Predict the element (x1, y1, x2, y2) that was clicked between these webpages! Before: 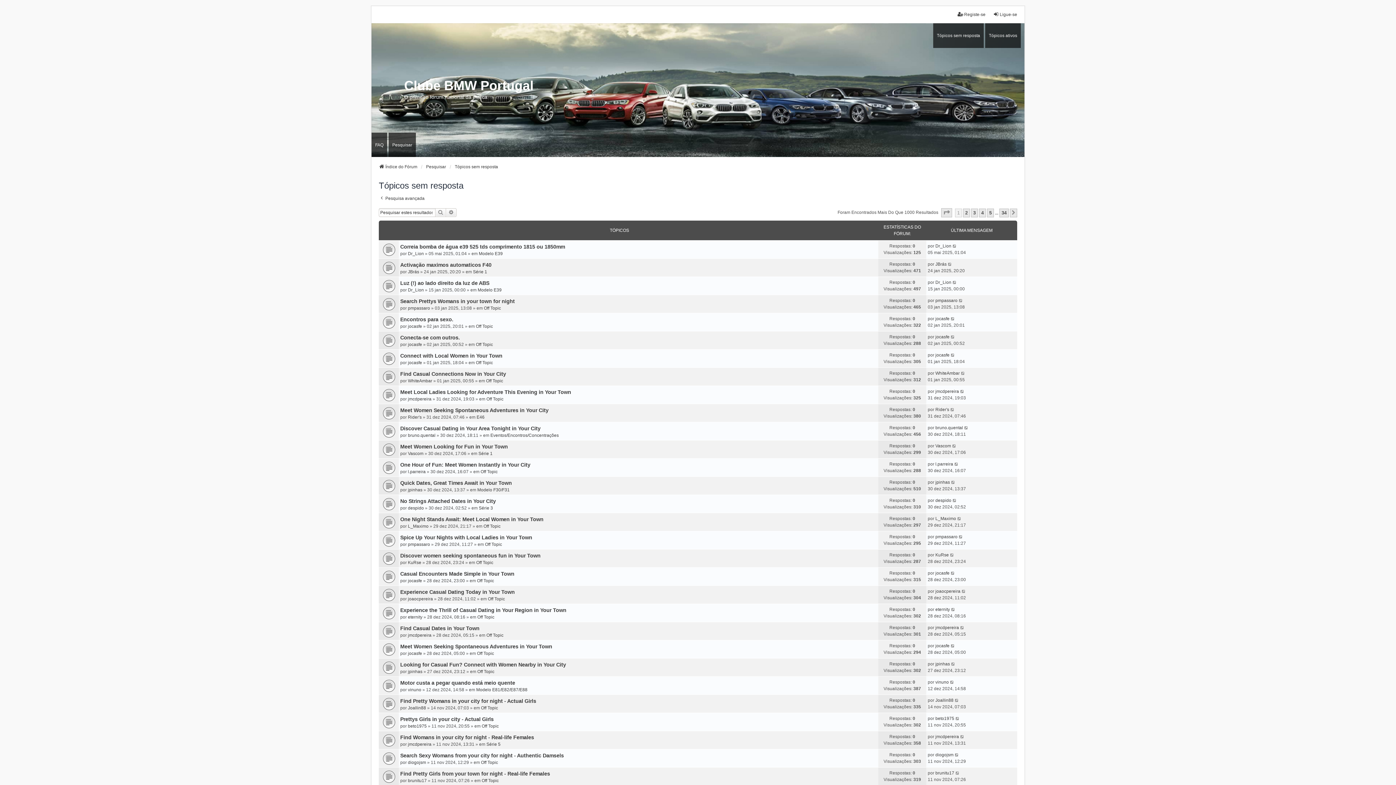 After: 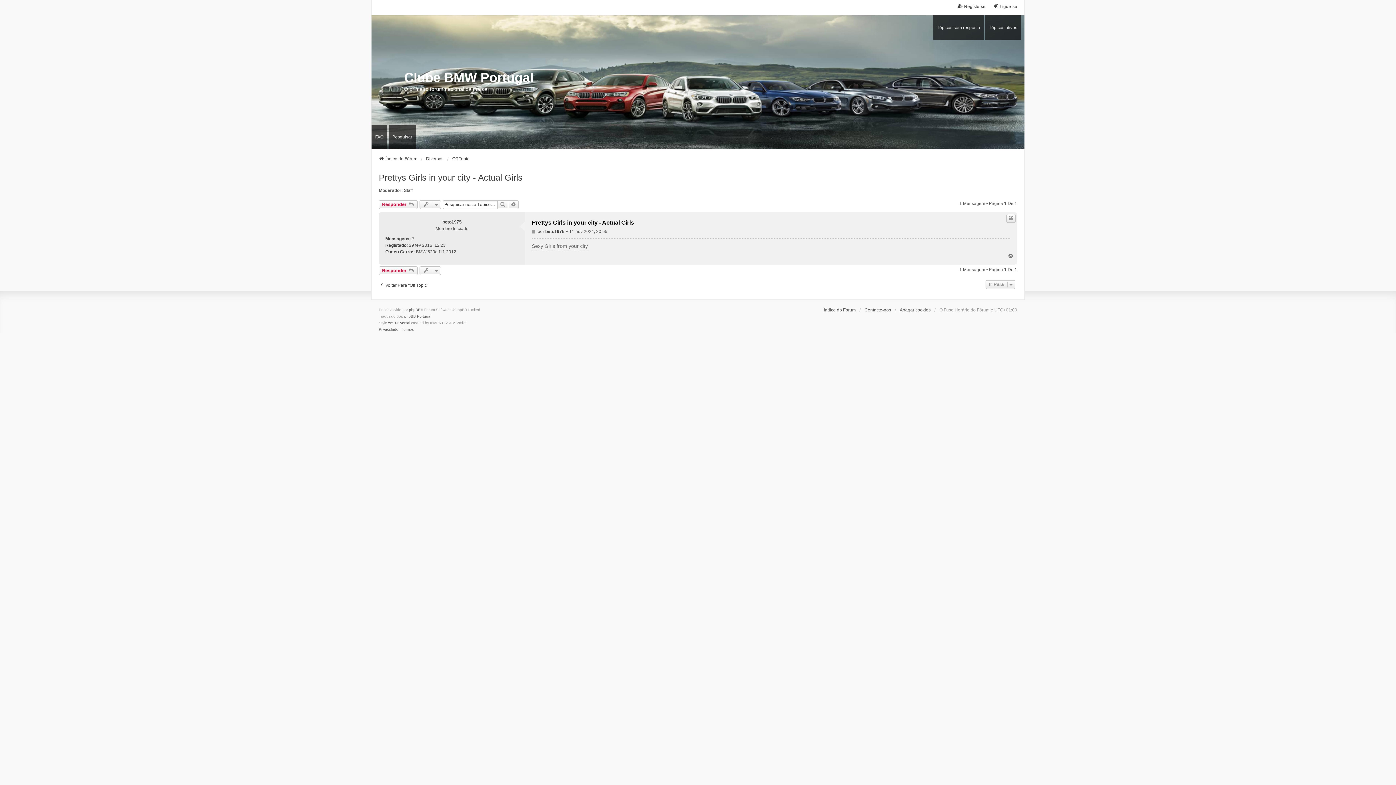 Action: bbox: (382, 717, 393, 727)